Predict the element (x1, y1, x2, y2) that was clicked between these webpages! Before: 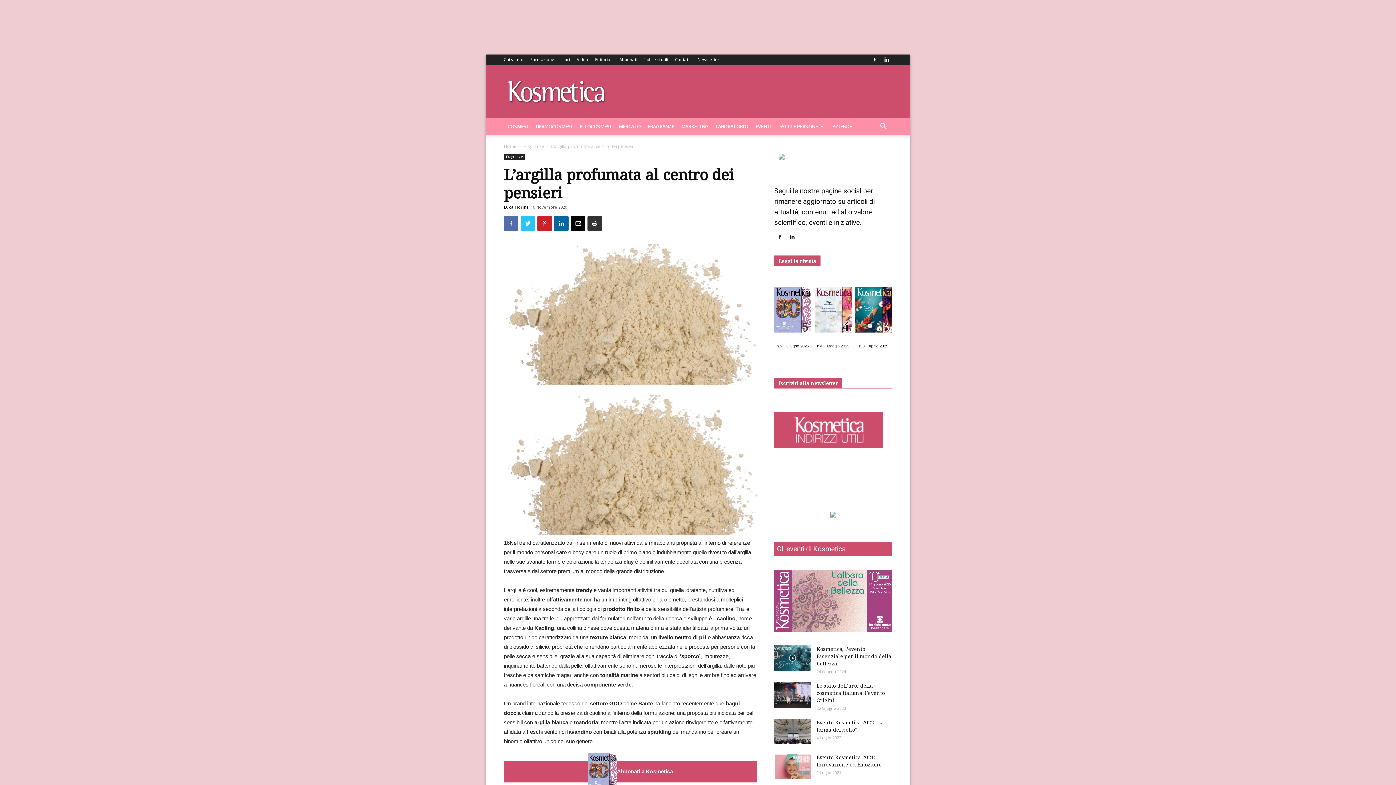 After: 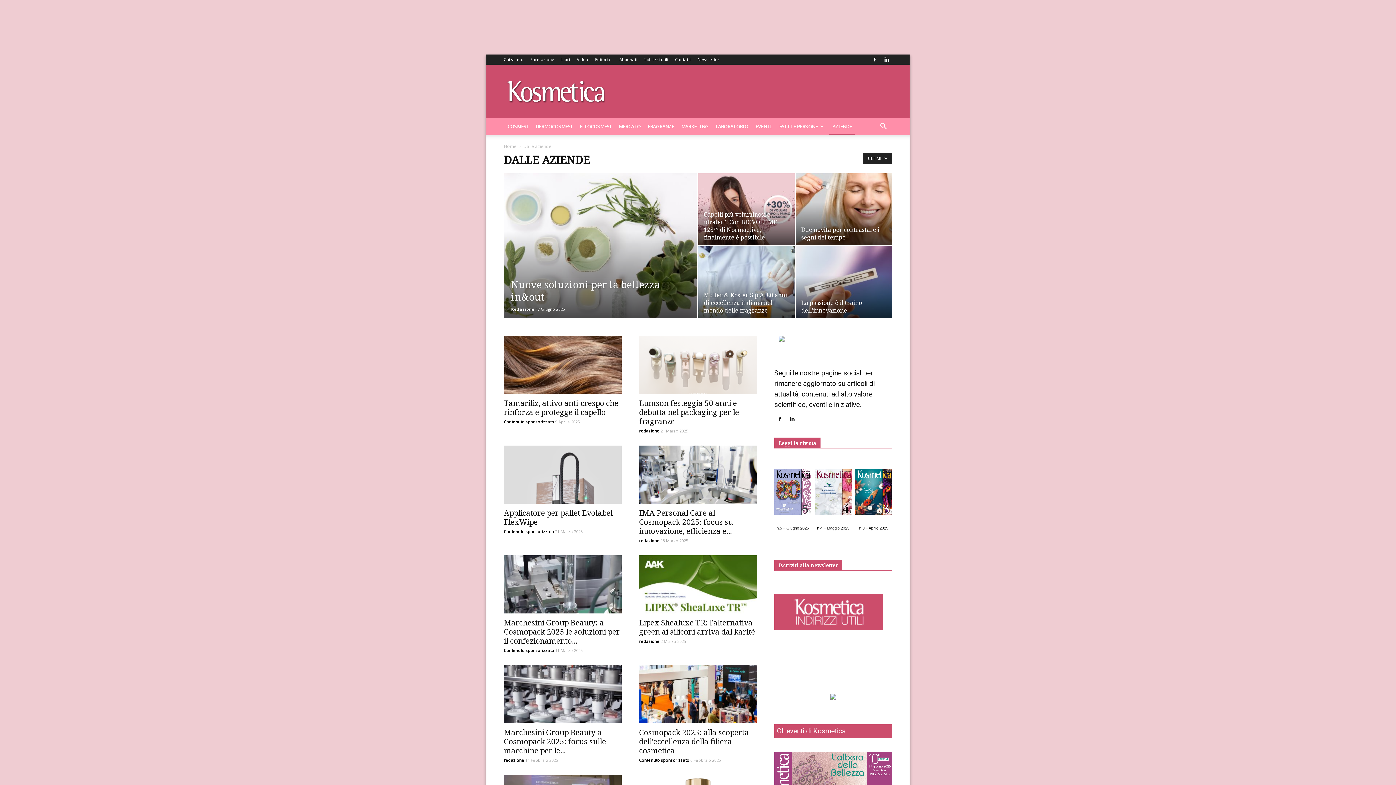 Action: bbox: (829, 117, 855, 135) label: AZIENDE